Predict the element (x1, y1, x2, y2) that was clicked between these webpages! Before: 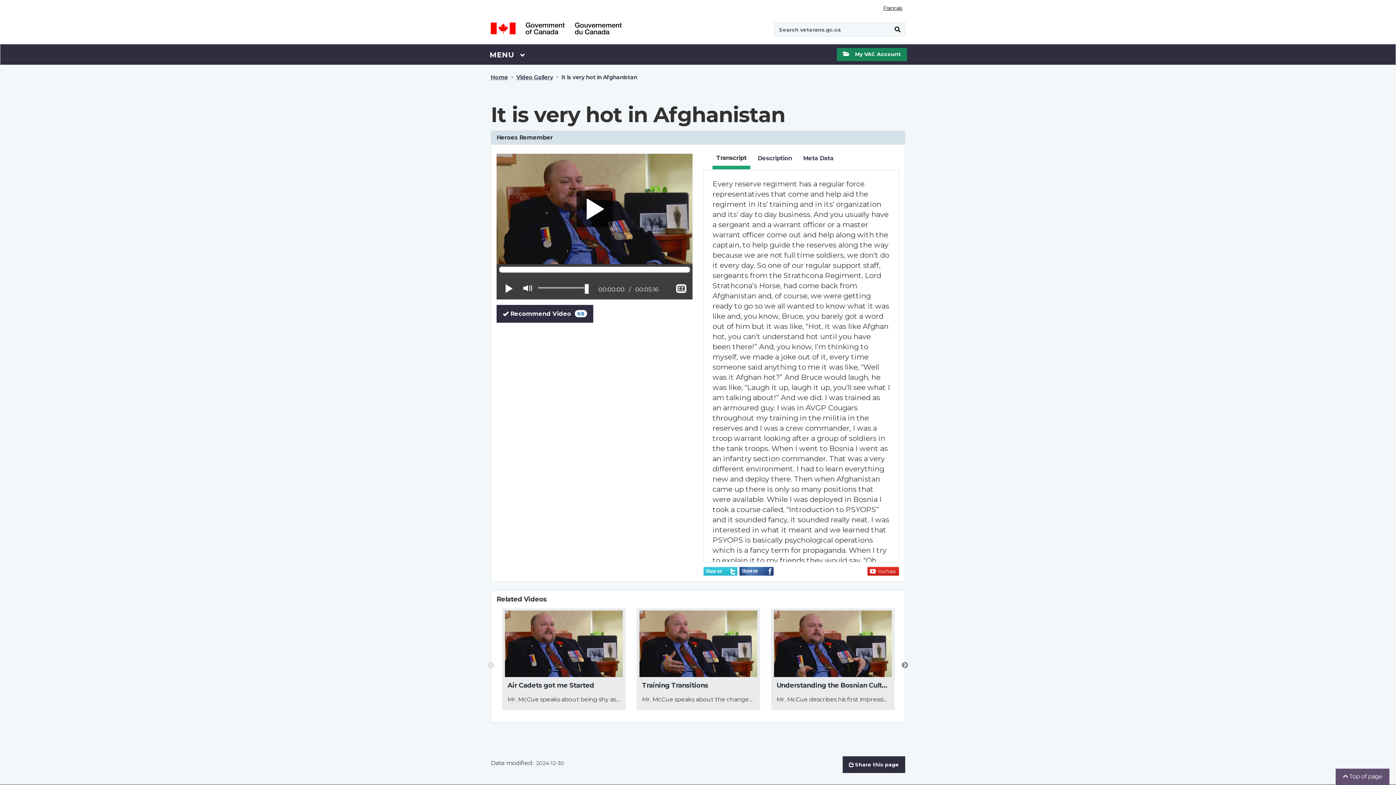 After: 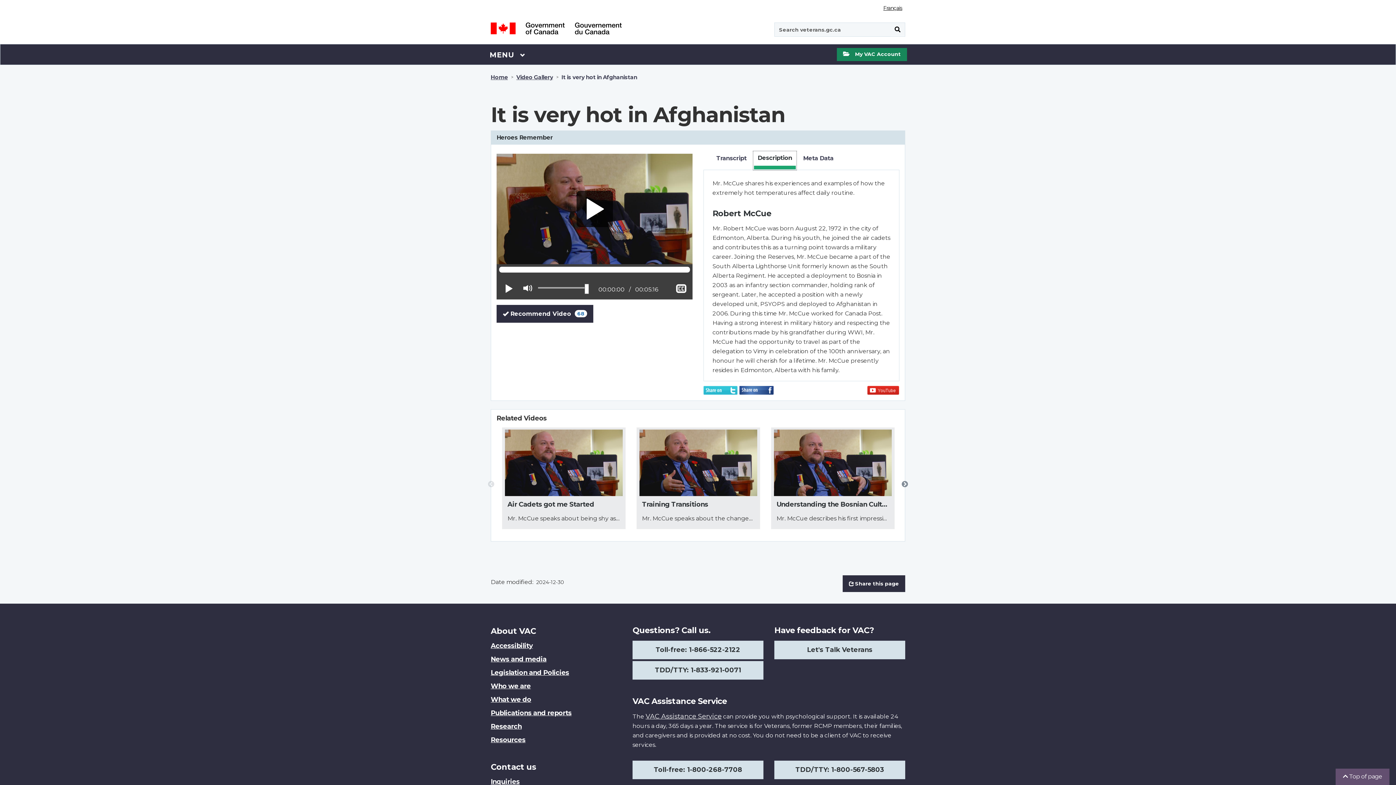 Action: label: Description bbox: (754, 150, 795, 166)